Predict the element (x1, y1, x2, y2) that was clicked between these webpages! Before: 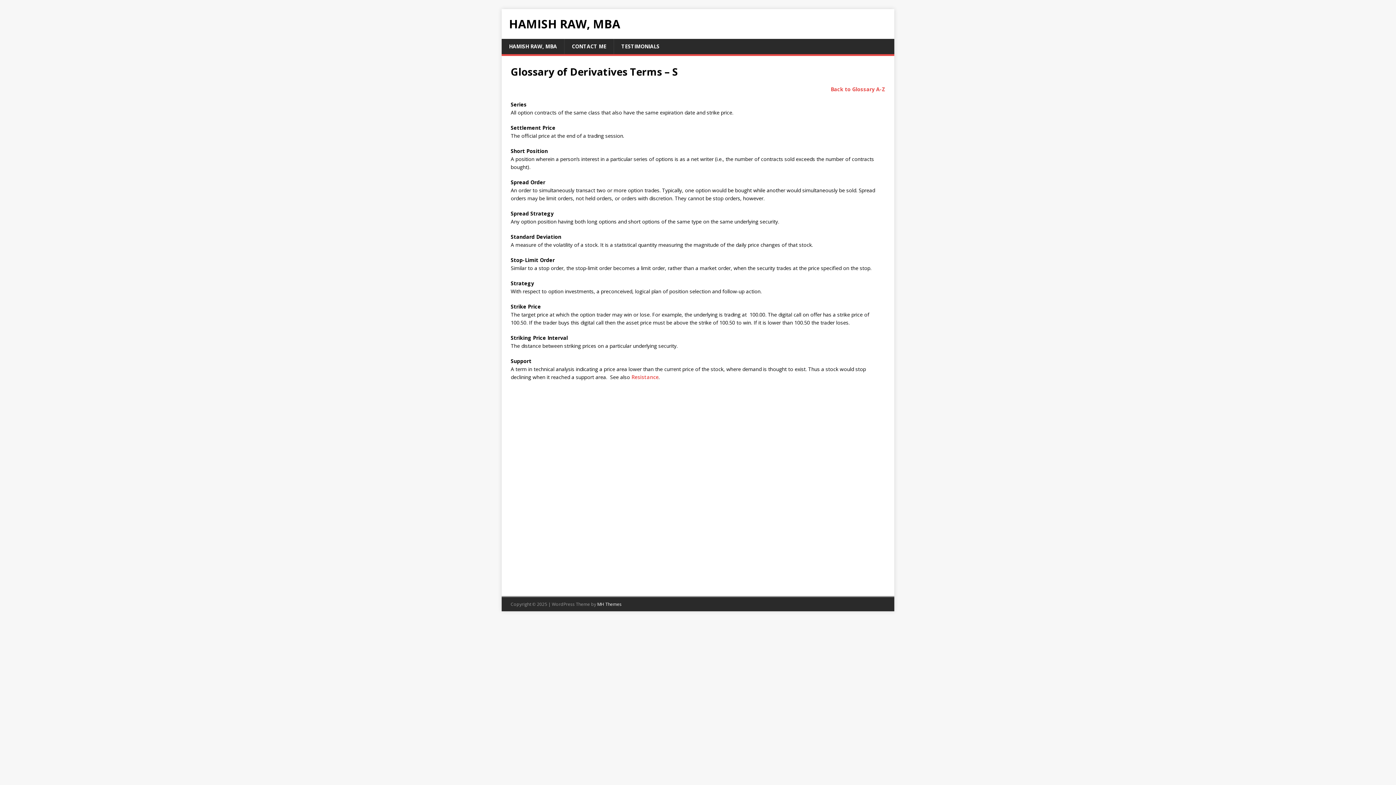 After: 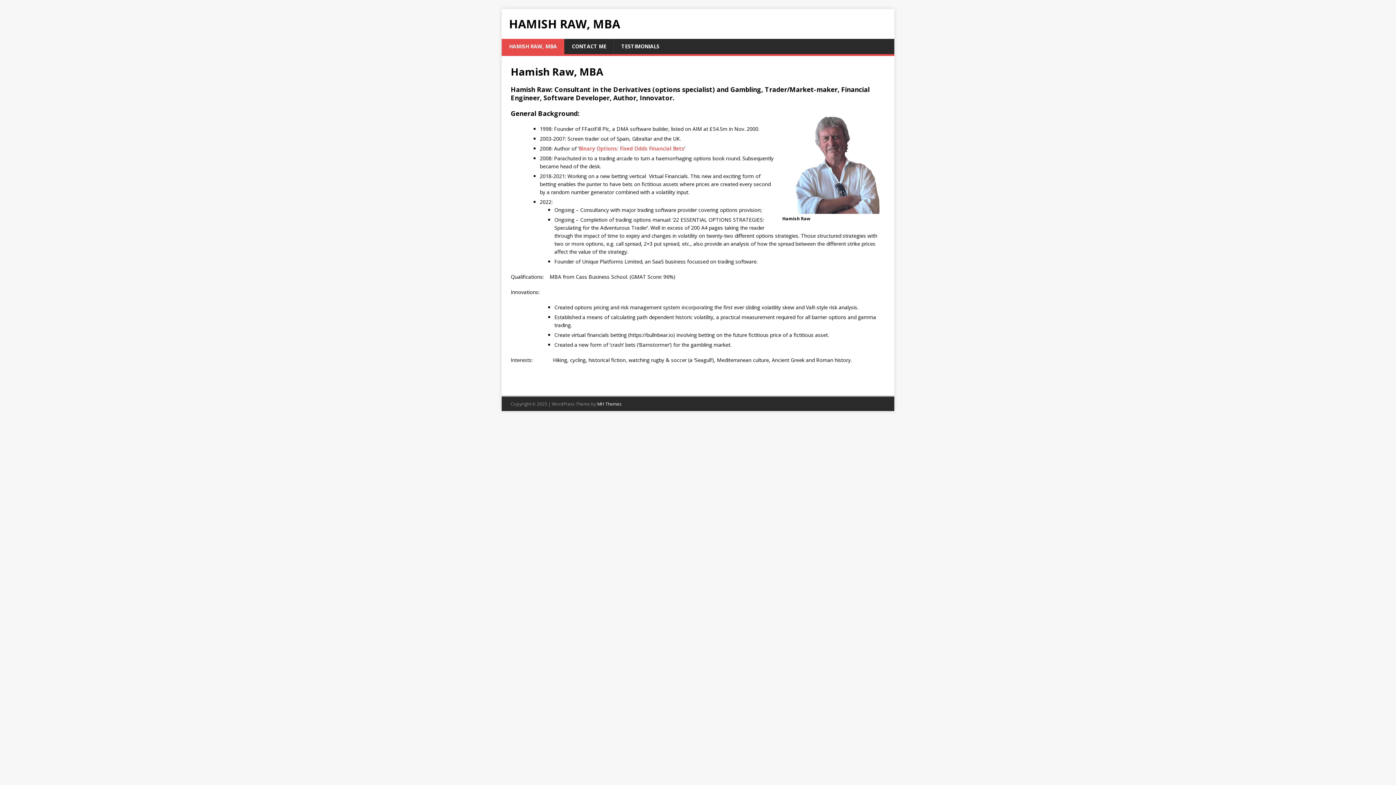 Action: label: HAMISH RAW, MBA bbox: (501, 38, 564, 54)